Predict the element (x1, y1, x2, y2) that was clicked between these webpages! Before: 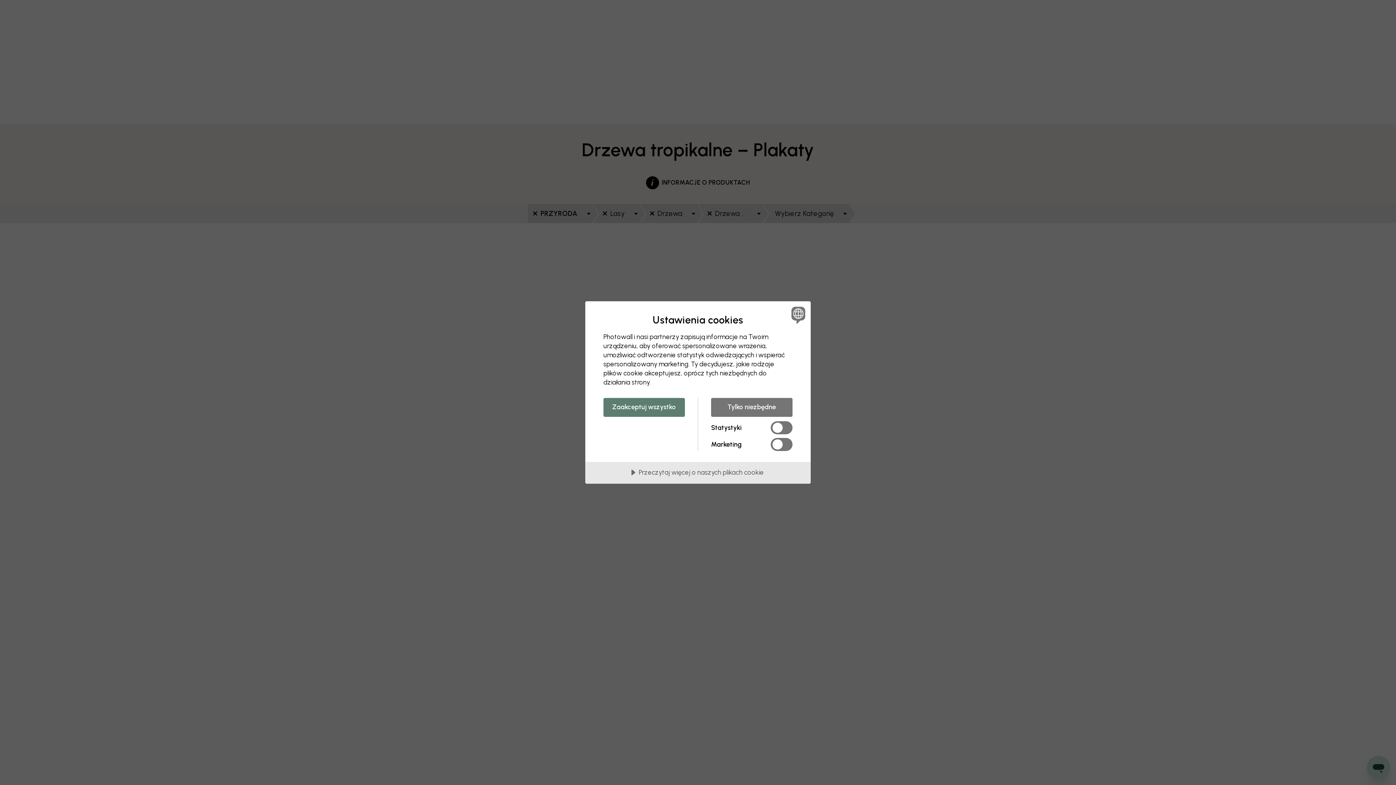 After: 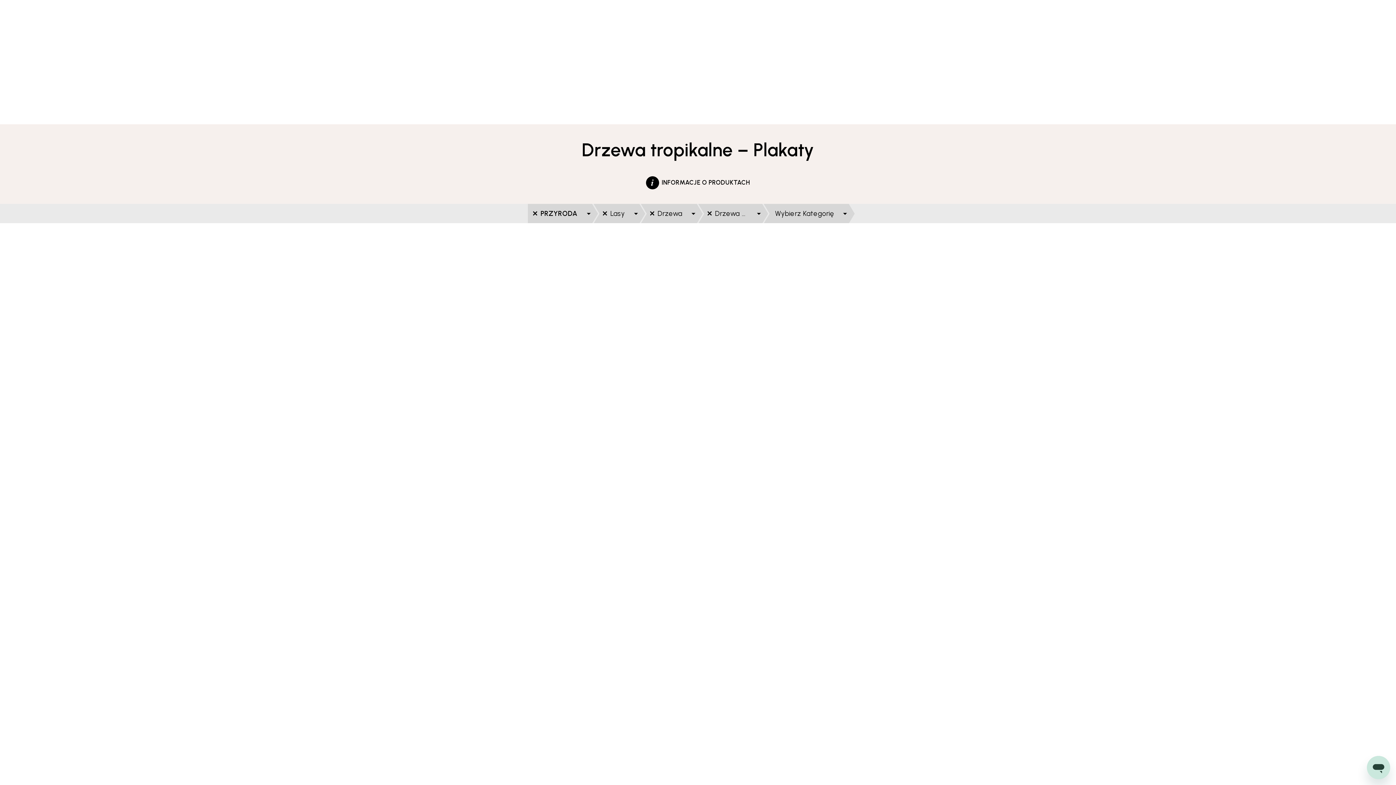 Action: label: Zaakceptuj wszystko bbox: (603, 398, 685, 417)